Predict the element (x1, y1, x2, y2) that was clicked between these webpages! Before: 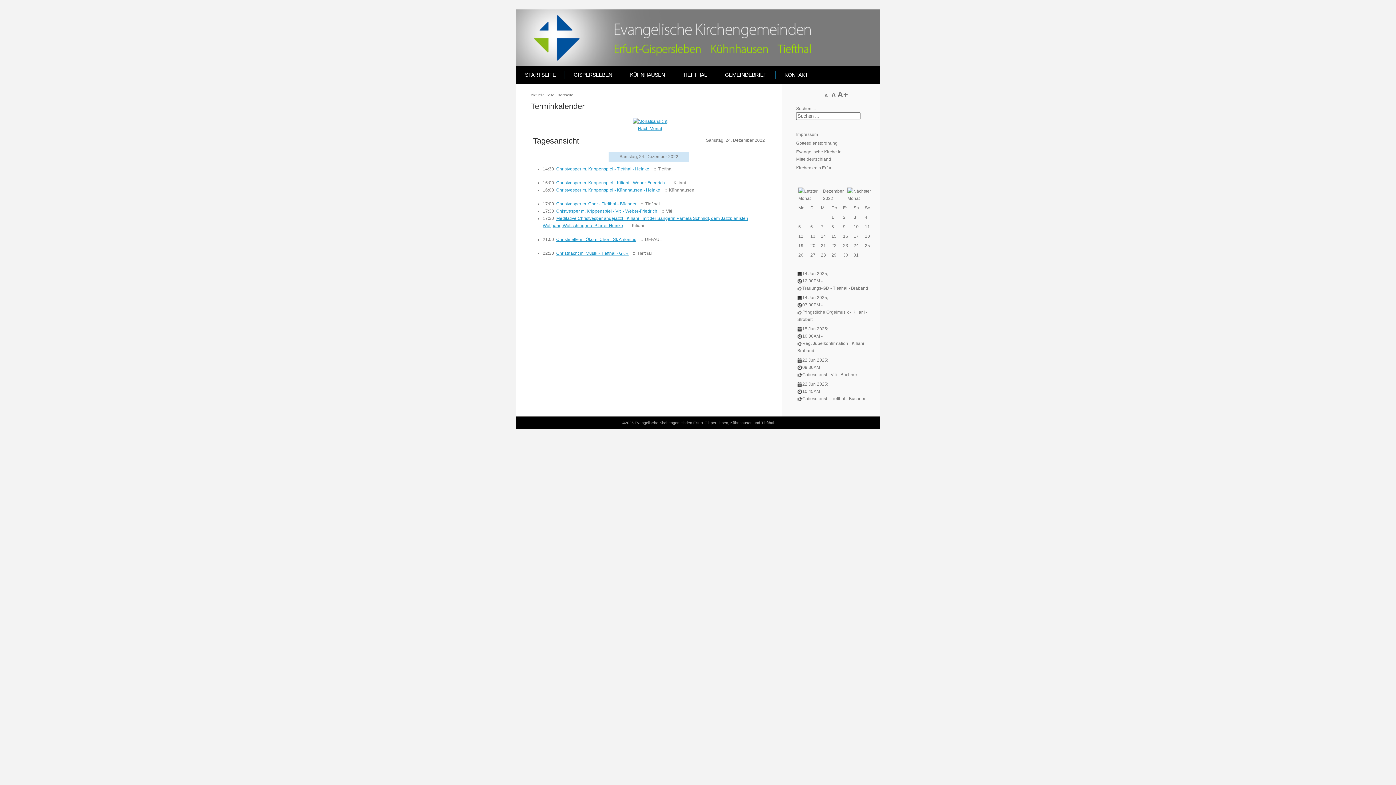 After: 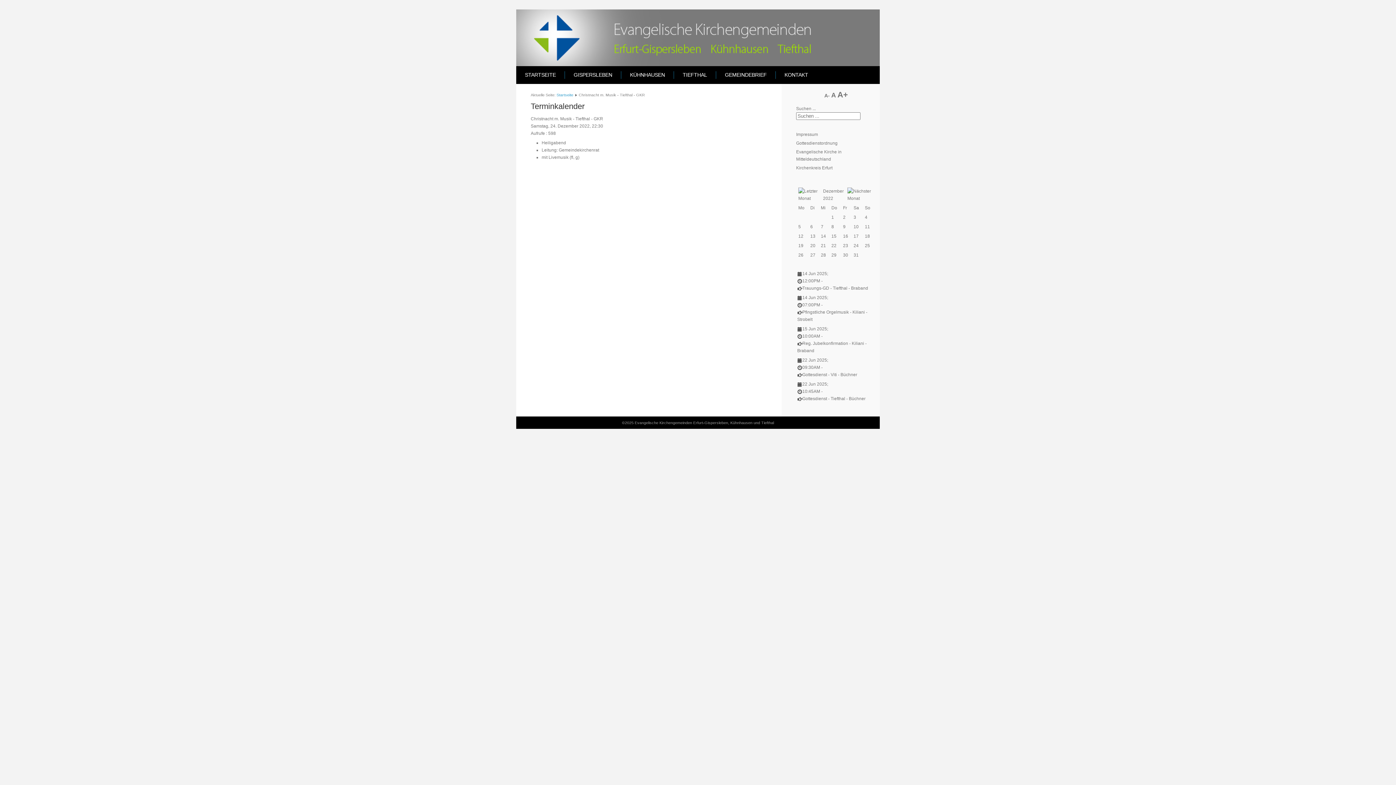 Action: label: Christnacht m. Musik - Tiefthal - GKR bbox: (556, 250, 628, 256)